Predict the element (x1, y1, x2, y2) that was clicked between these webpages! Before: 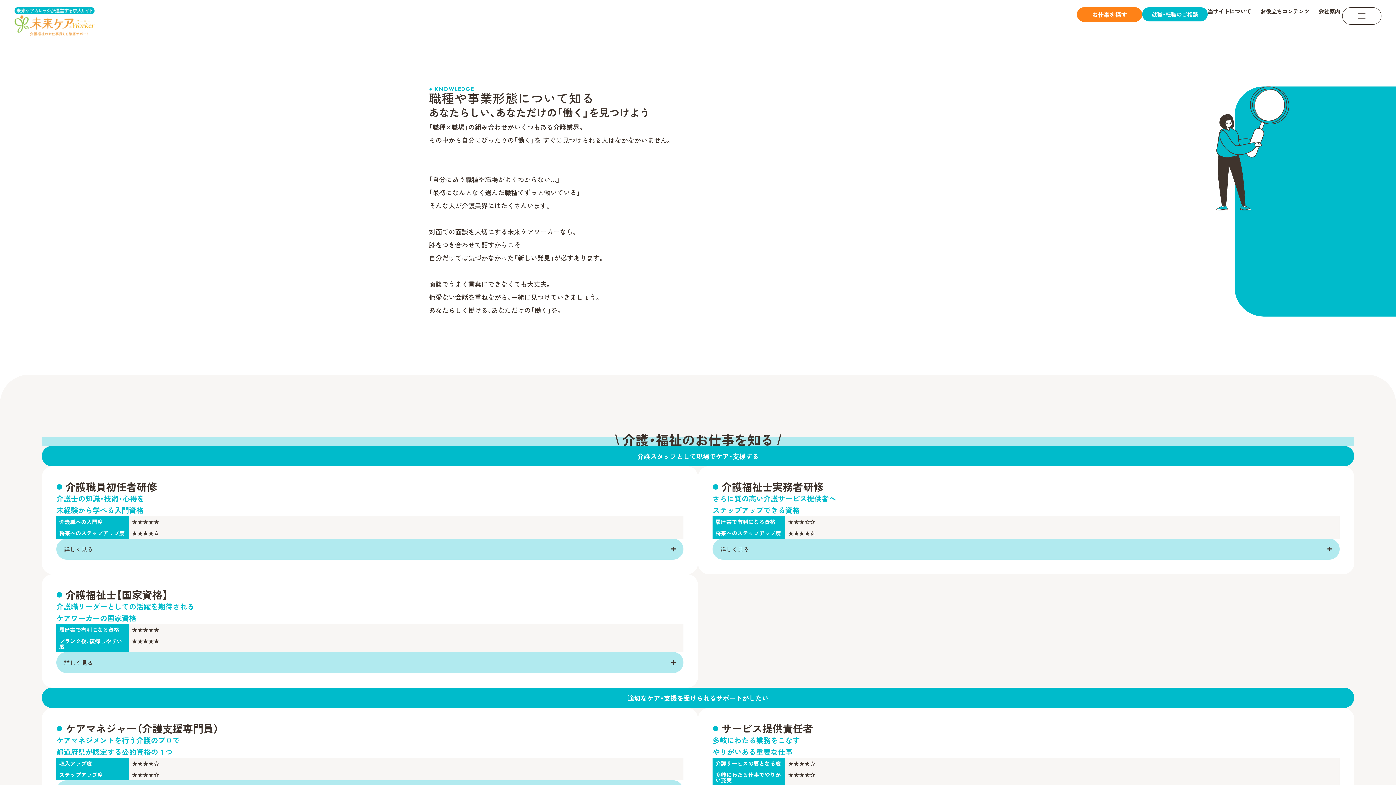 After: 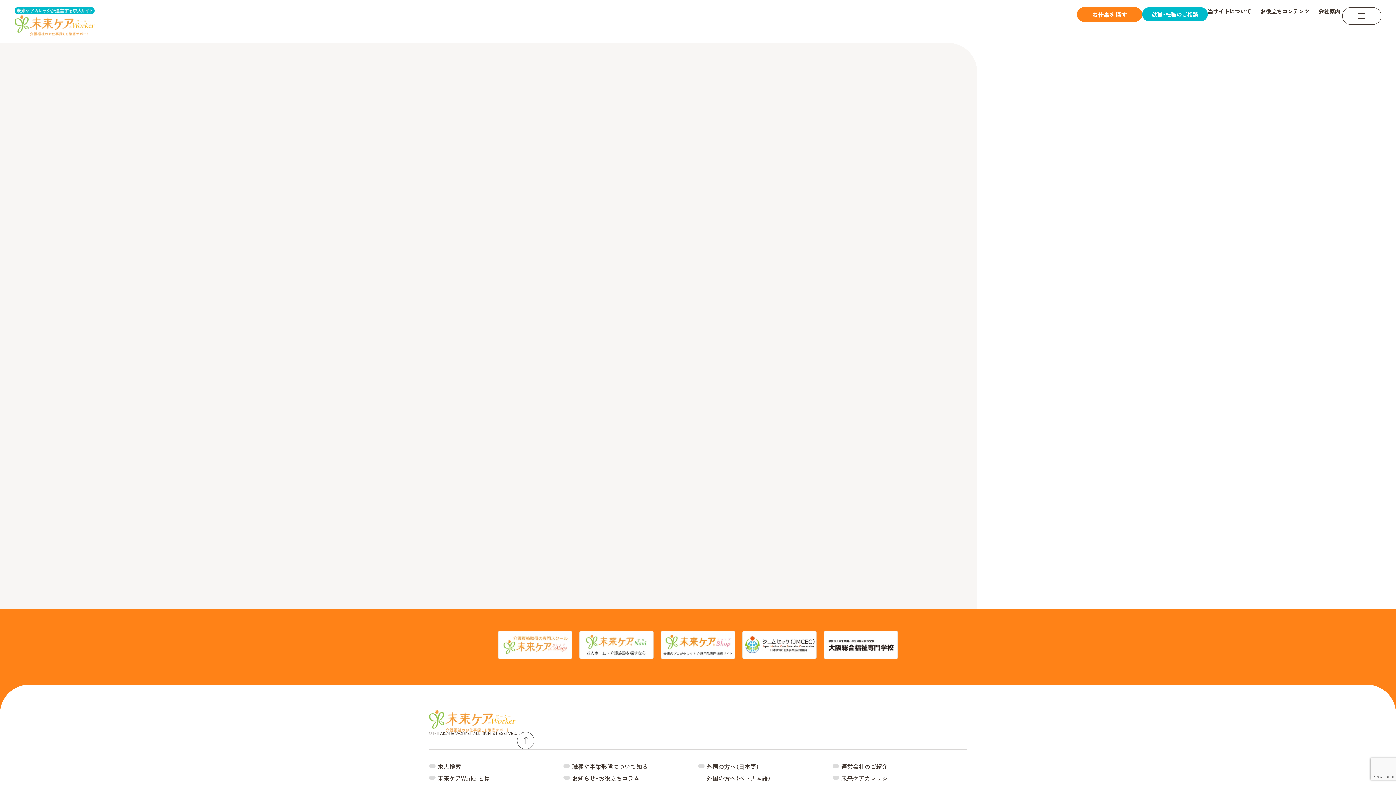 Action: label: 就職・転職のご相談 bbox: (1142, 7, 1208, 21)